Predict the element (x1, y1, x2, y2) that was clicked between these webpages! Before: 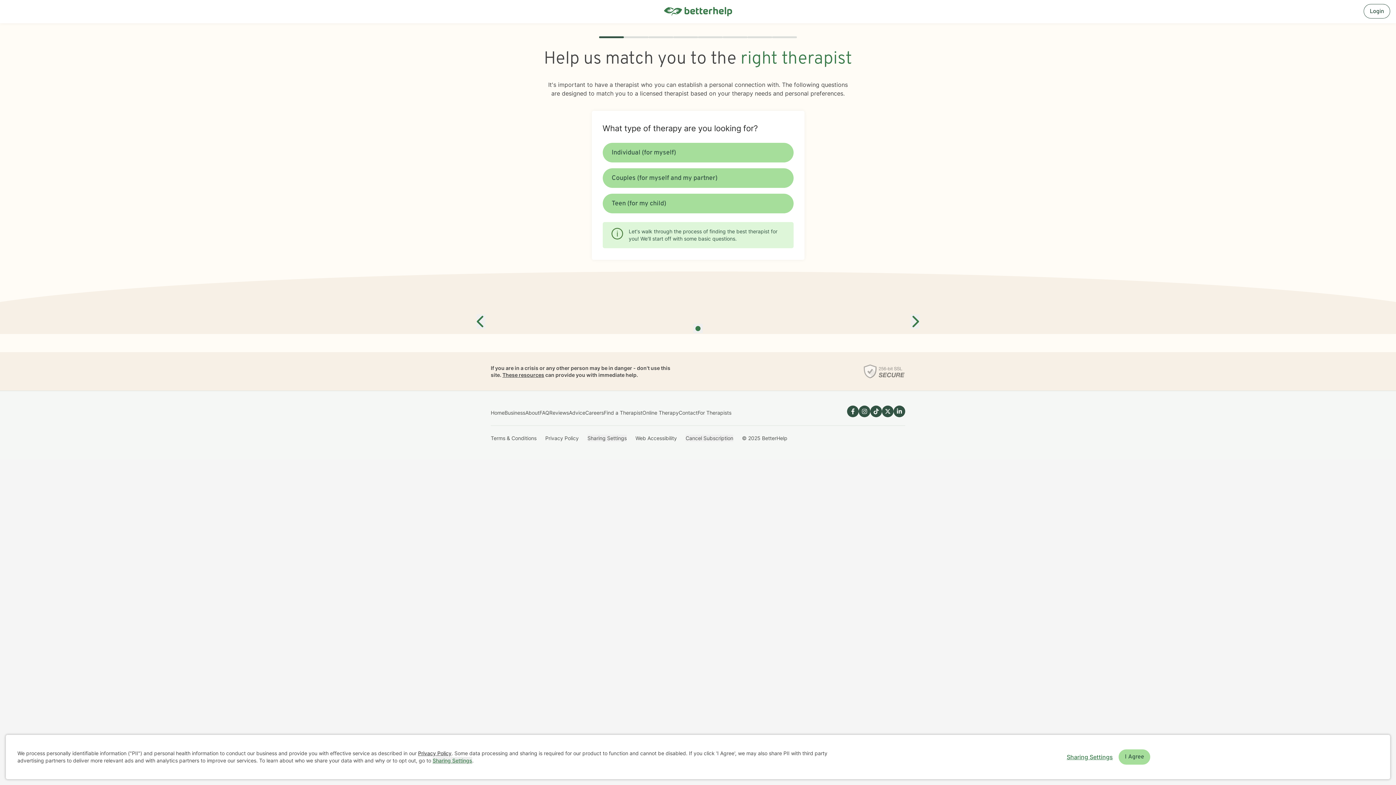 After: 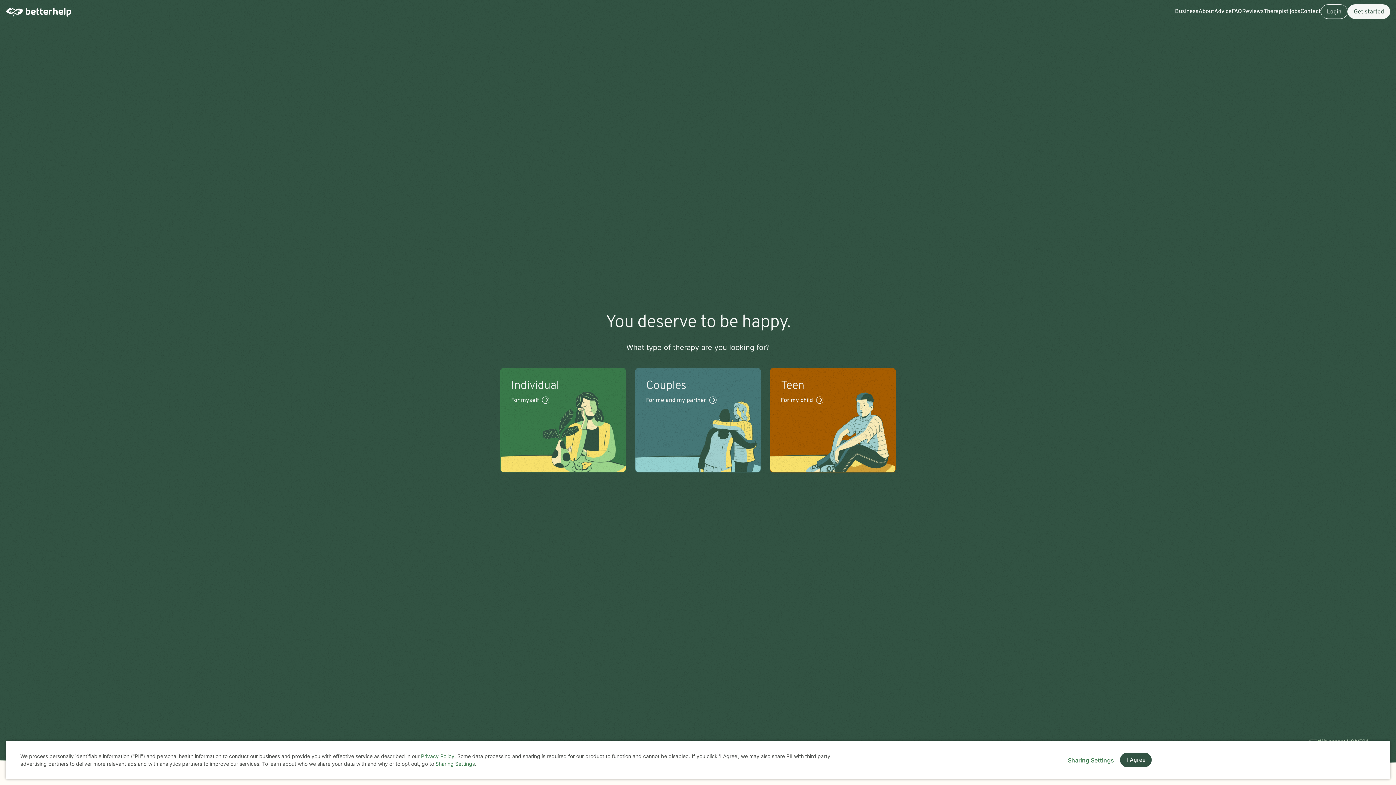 Action: bbox: (490, 409, 504, 416) label: Home